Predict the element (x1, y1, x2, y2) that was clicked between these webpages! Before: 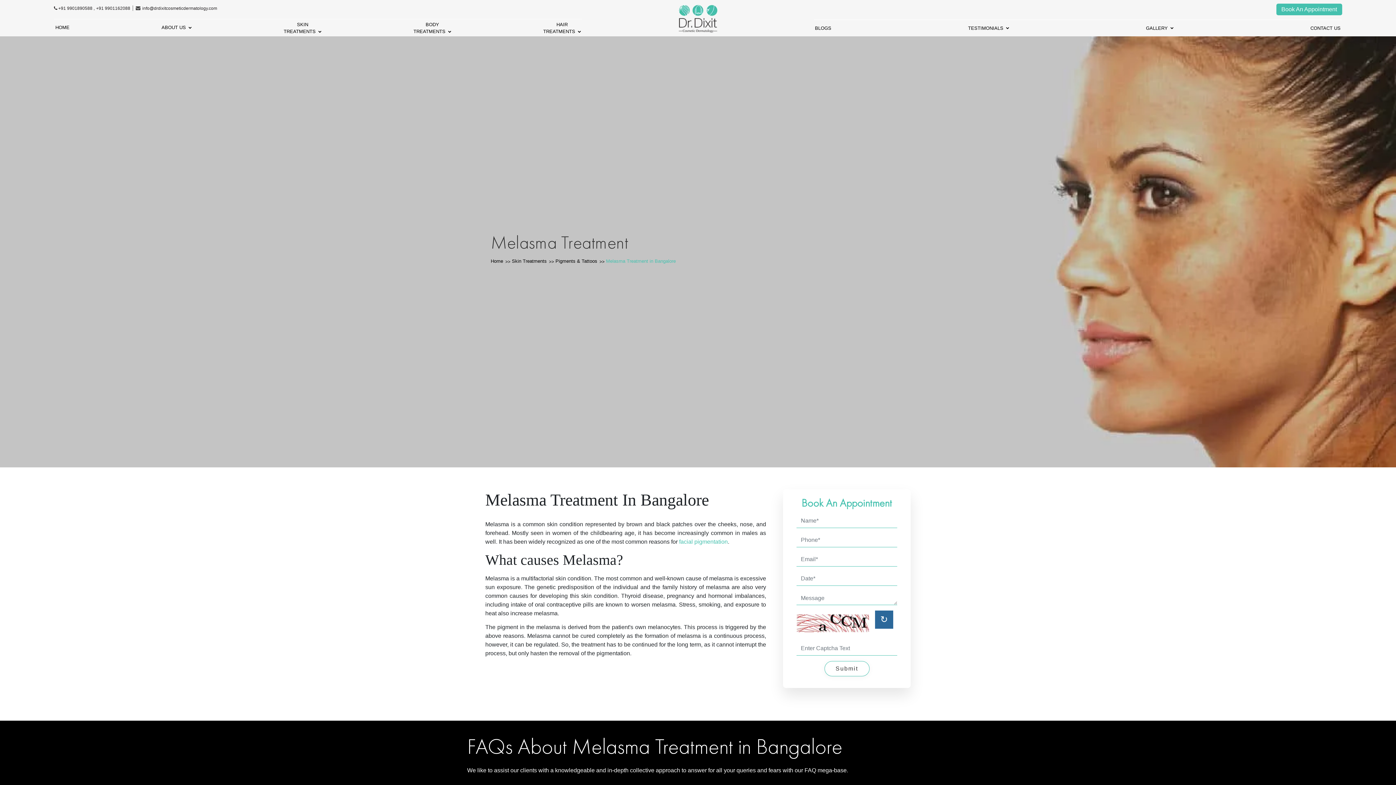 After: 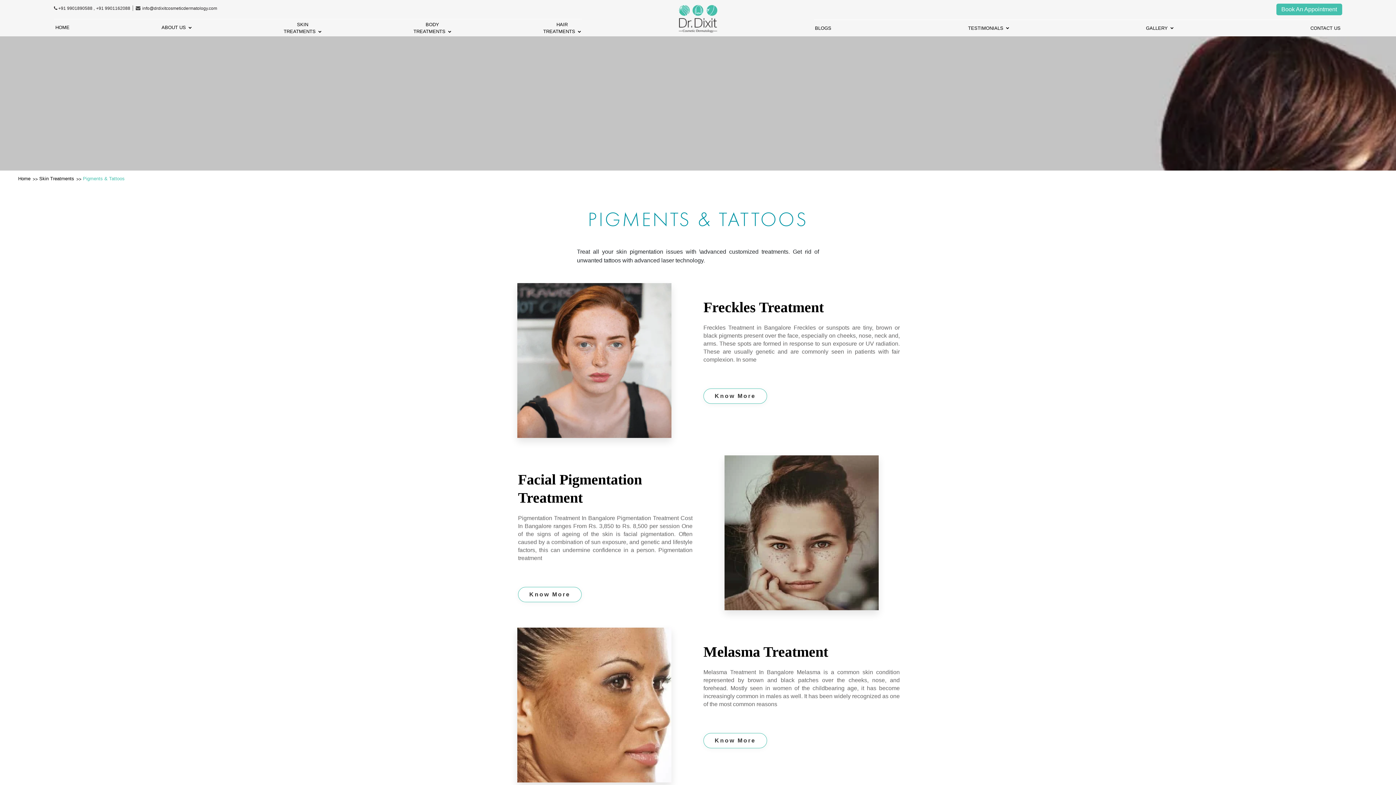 Action: label: Pigments & Tattoos bbox: (555, 258, 597, 263)